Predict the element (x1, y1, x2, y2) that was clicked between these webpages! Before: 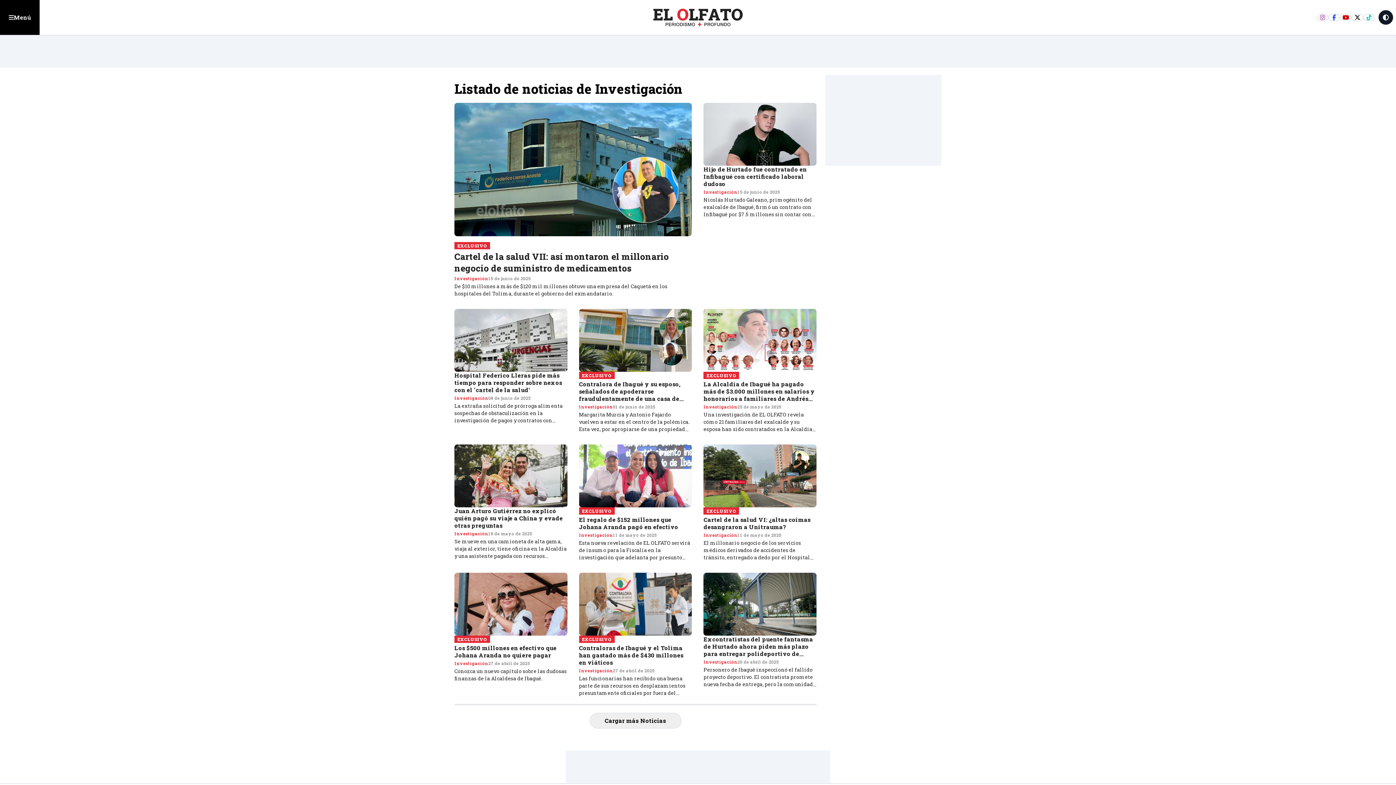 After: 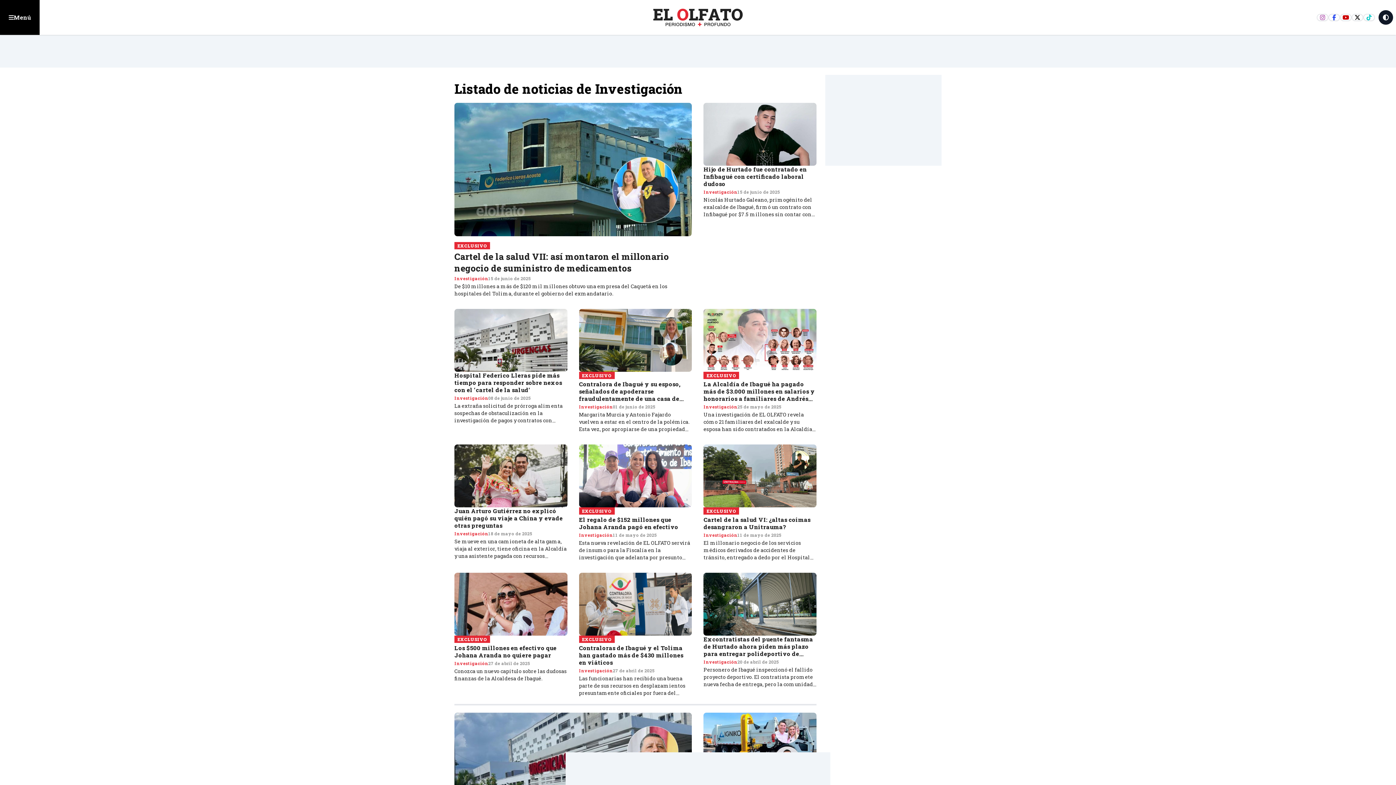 Action: bbox: (589, 713, 681, 729) label: Cargar más Noticias